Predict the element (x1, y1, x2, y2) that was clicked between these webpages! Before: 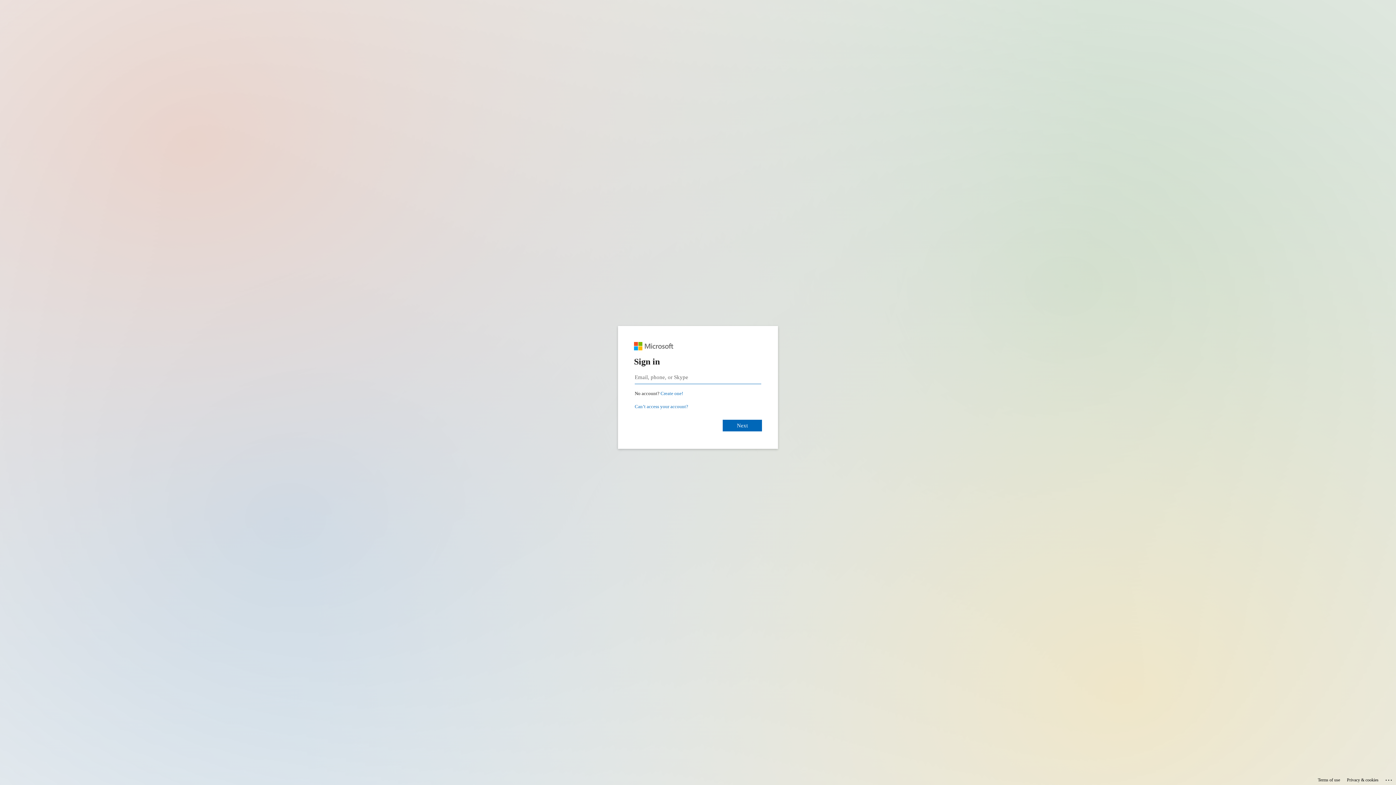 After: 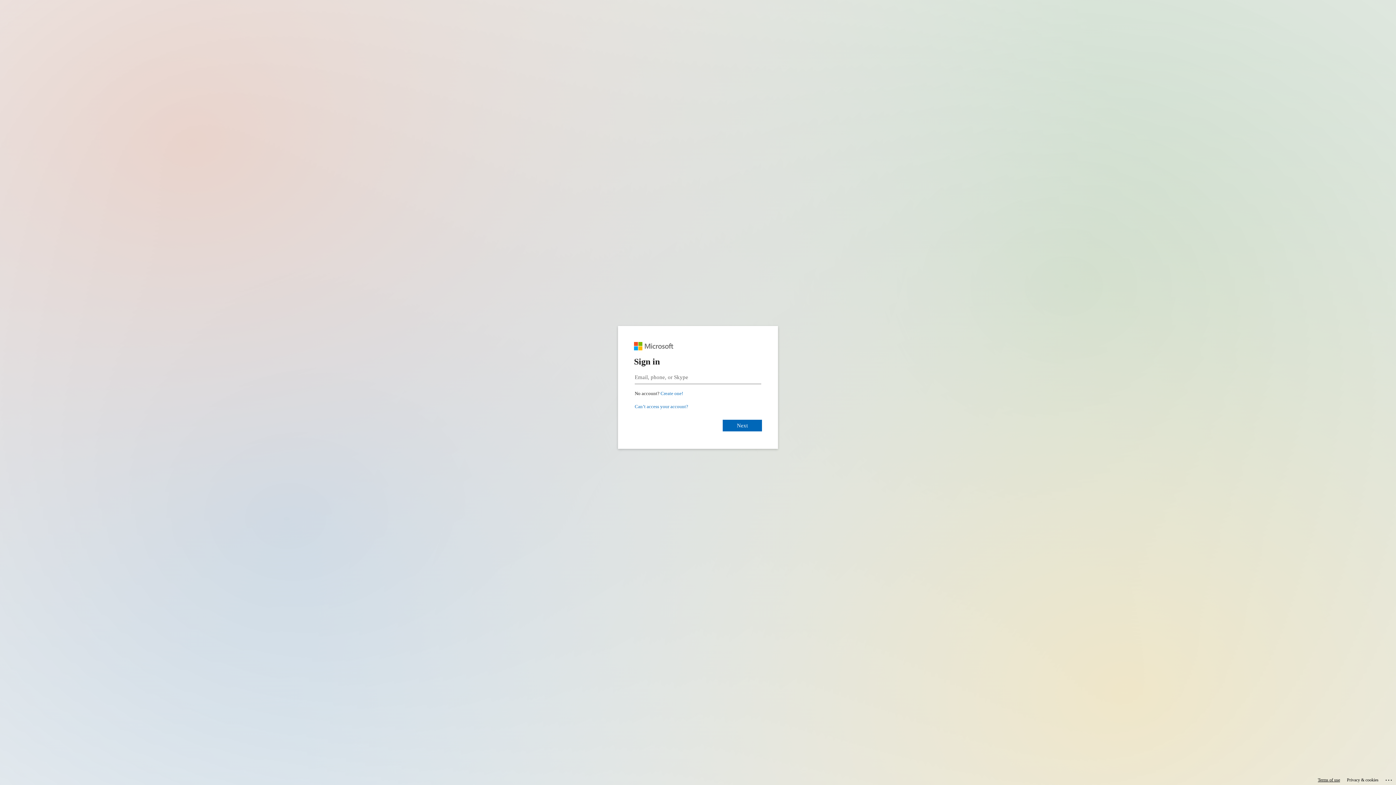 Action: label: Terms of use bbox: (1318, 775, 1340, 785)